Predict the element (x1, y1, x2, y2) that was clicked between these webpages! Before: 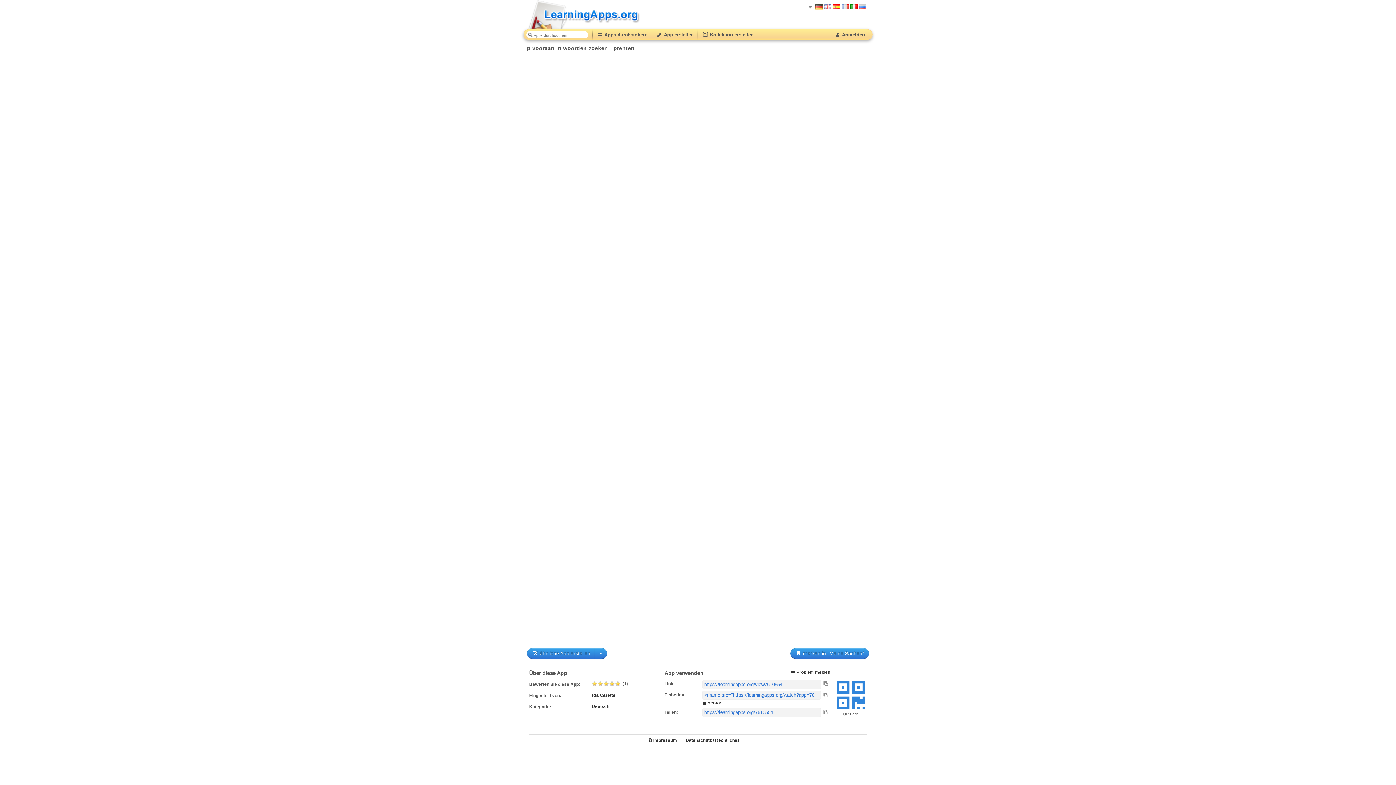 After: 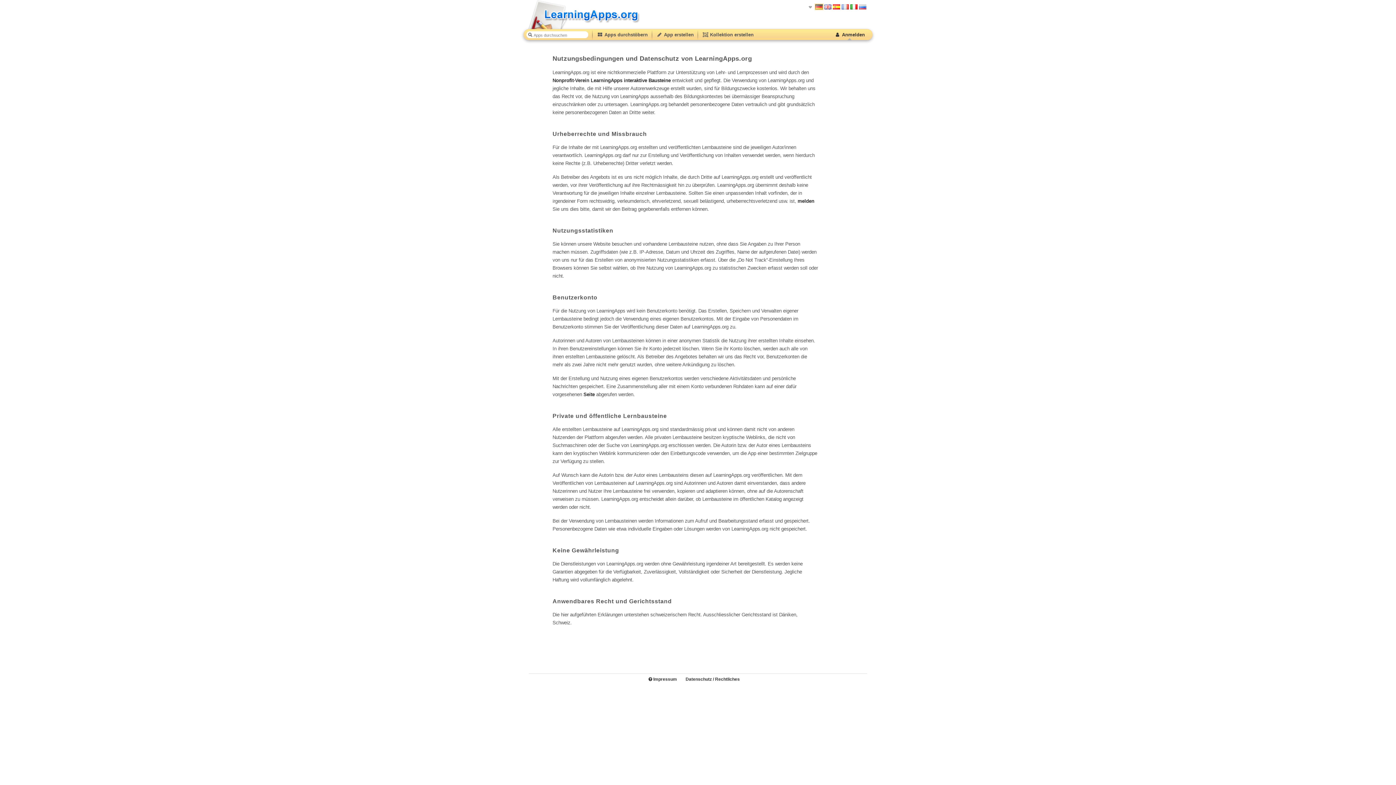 Action: label: Datenschutz / Rechtliches bbox: (685, 738, 740, 743)